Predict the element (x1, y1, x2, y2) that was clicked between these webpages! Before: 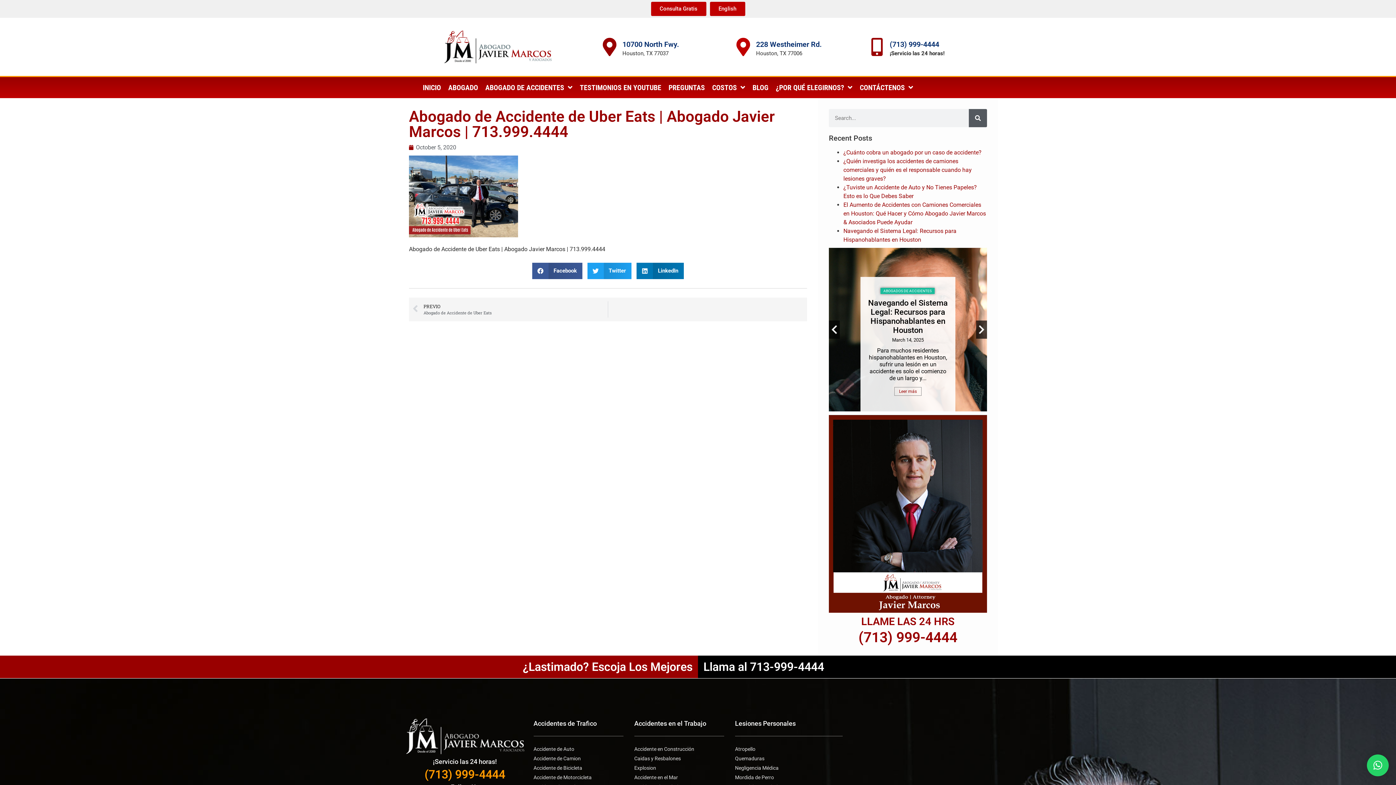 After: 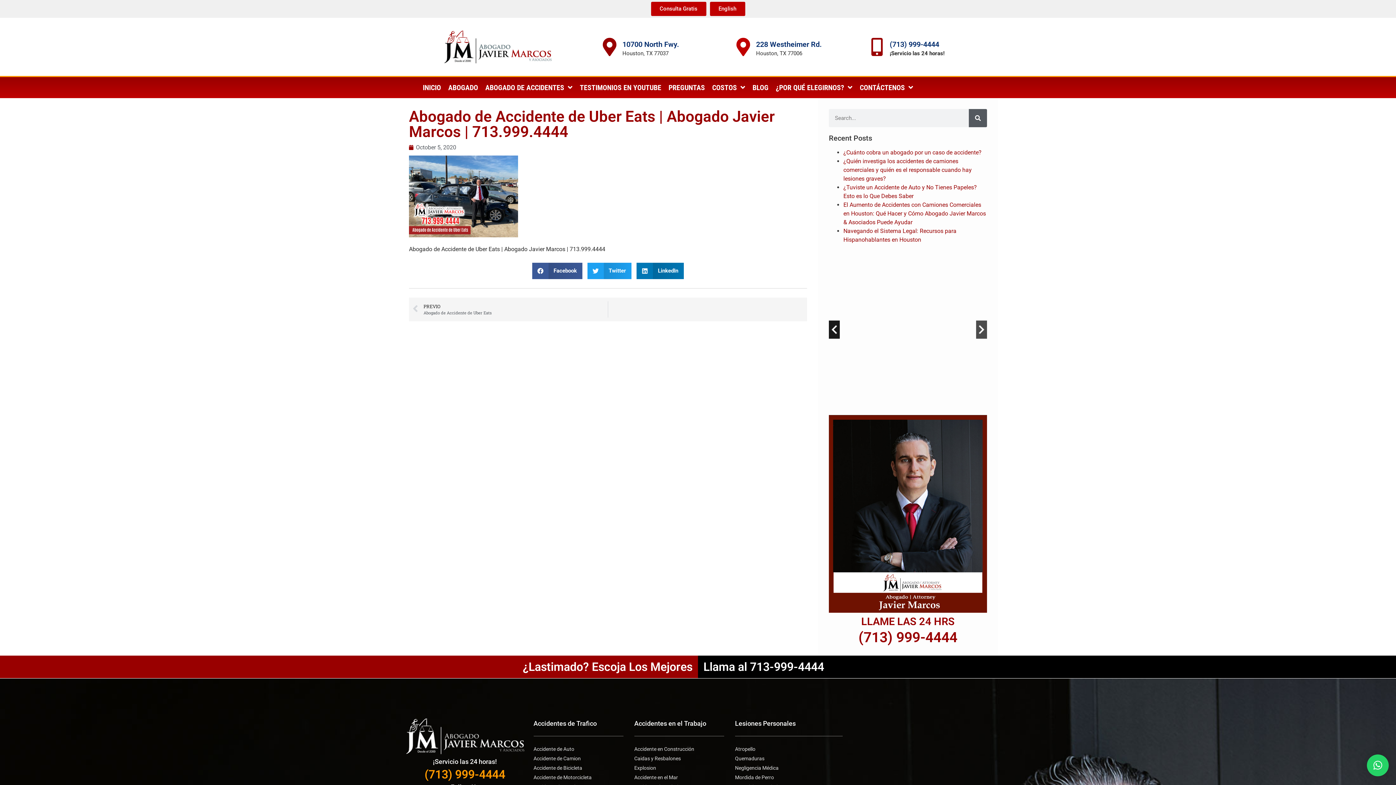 Action: bbox: (829, 320, 840, 338) label: Previous